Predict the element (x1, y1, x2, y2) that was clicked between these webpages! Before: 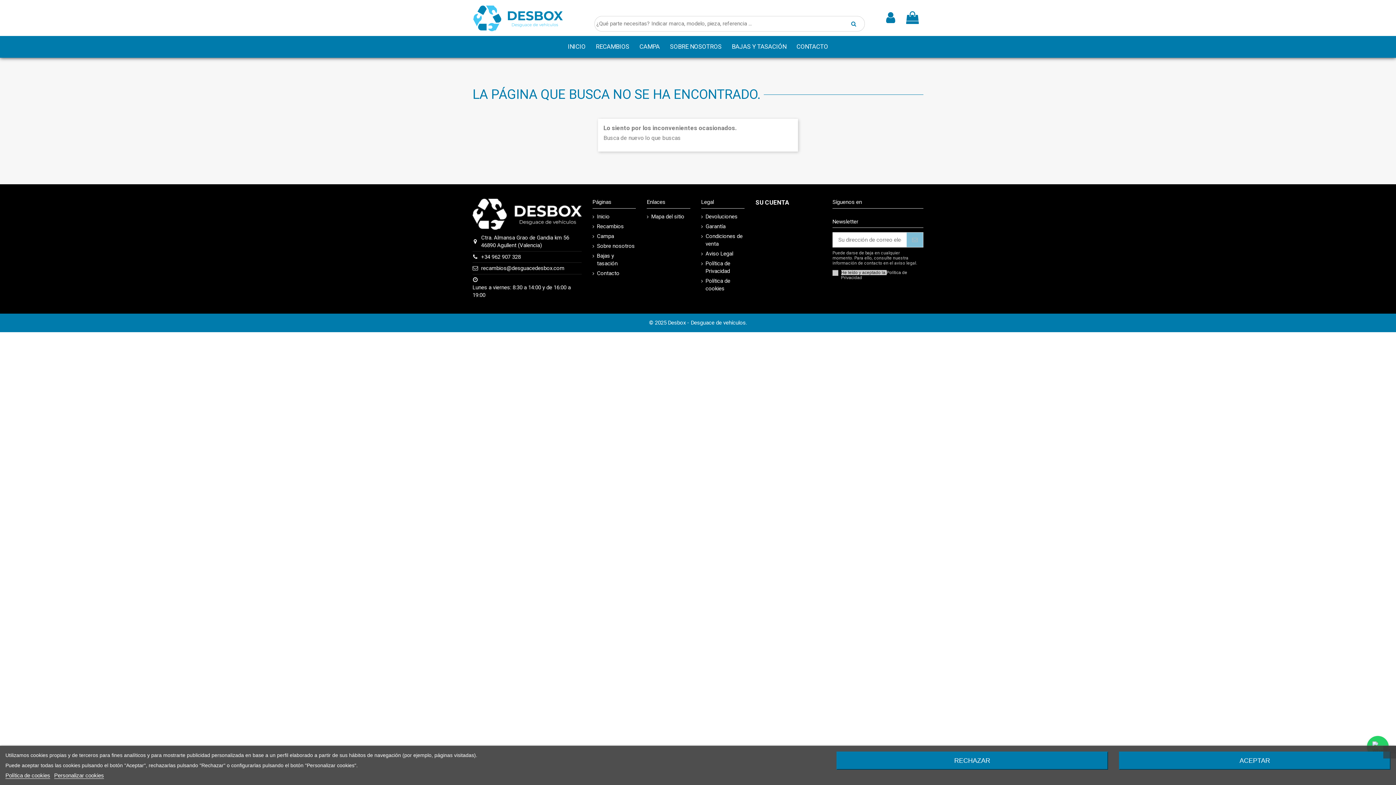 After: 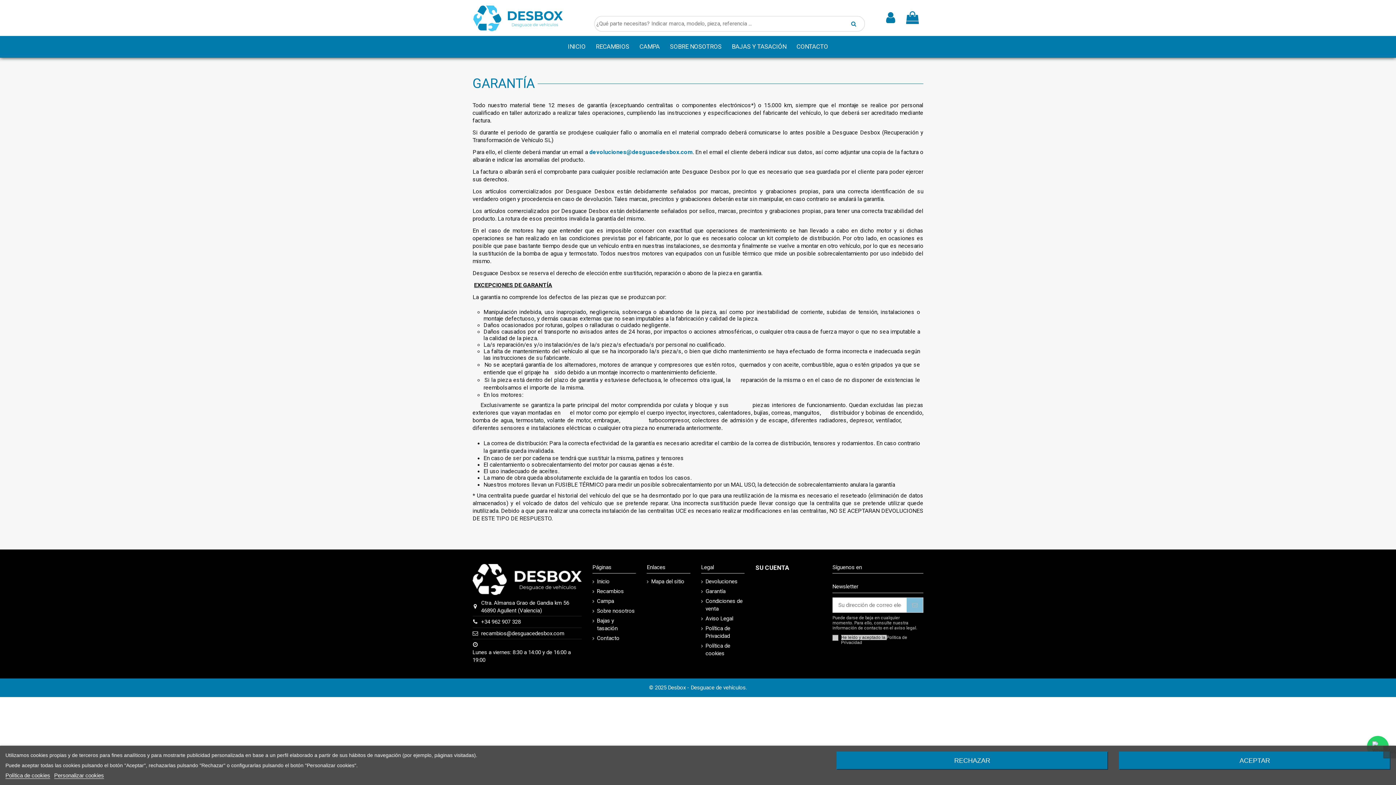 Action: label: Garantía bbox: (701, 222, 725, 230)